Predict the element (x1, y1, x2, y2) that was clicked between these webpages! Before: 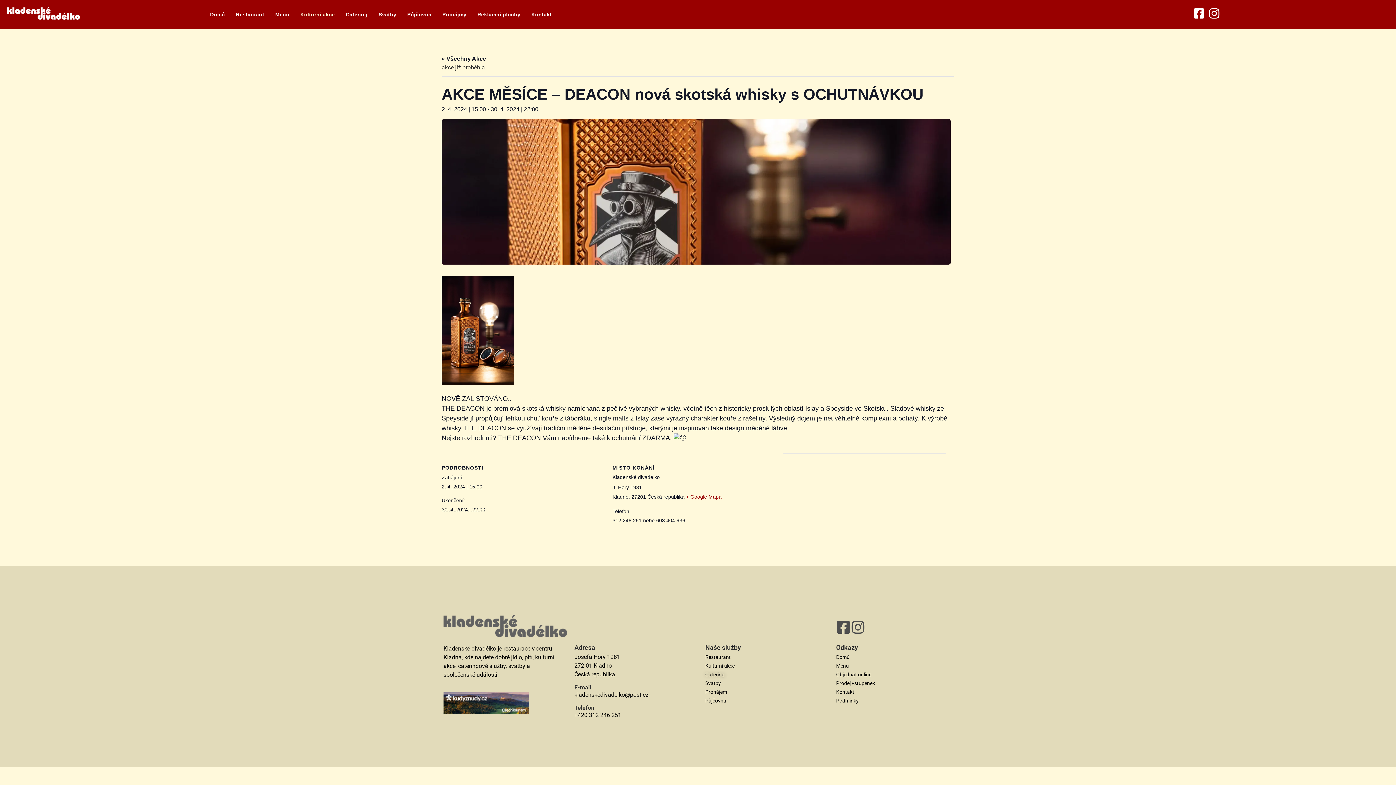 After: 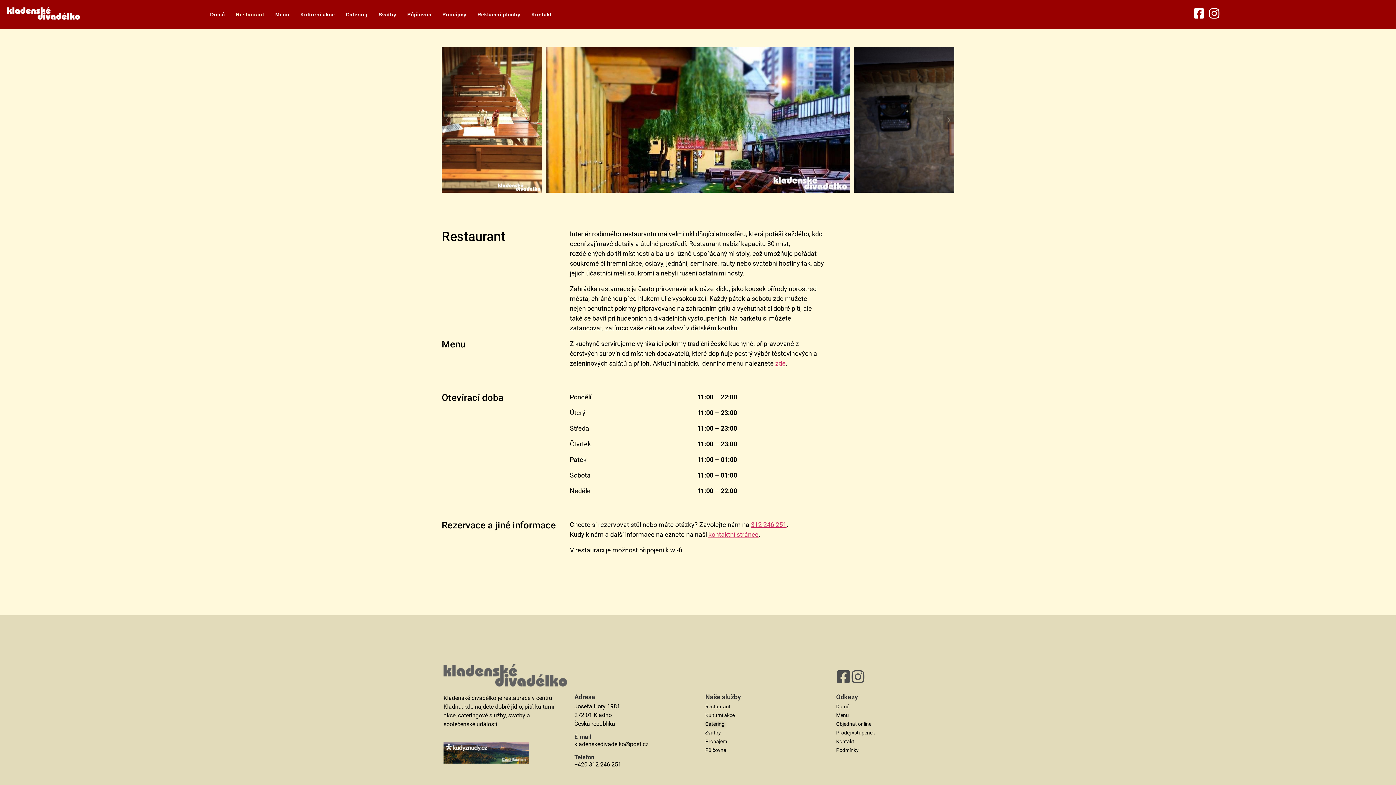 Action: label: Restaurant bbox: (705, 654, 730, 660)